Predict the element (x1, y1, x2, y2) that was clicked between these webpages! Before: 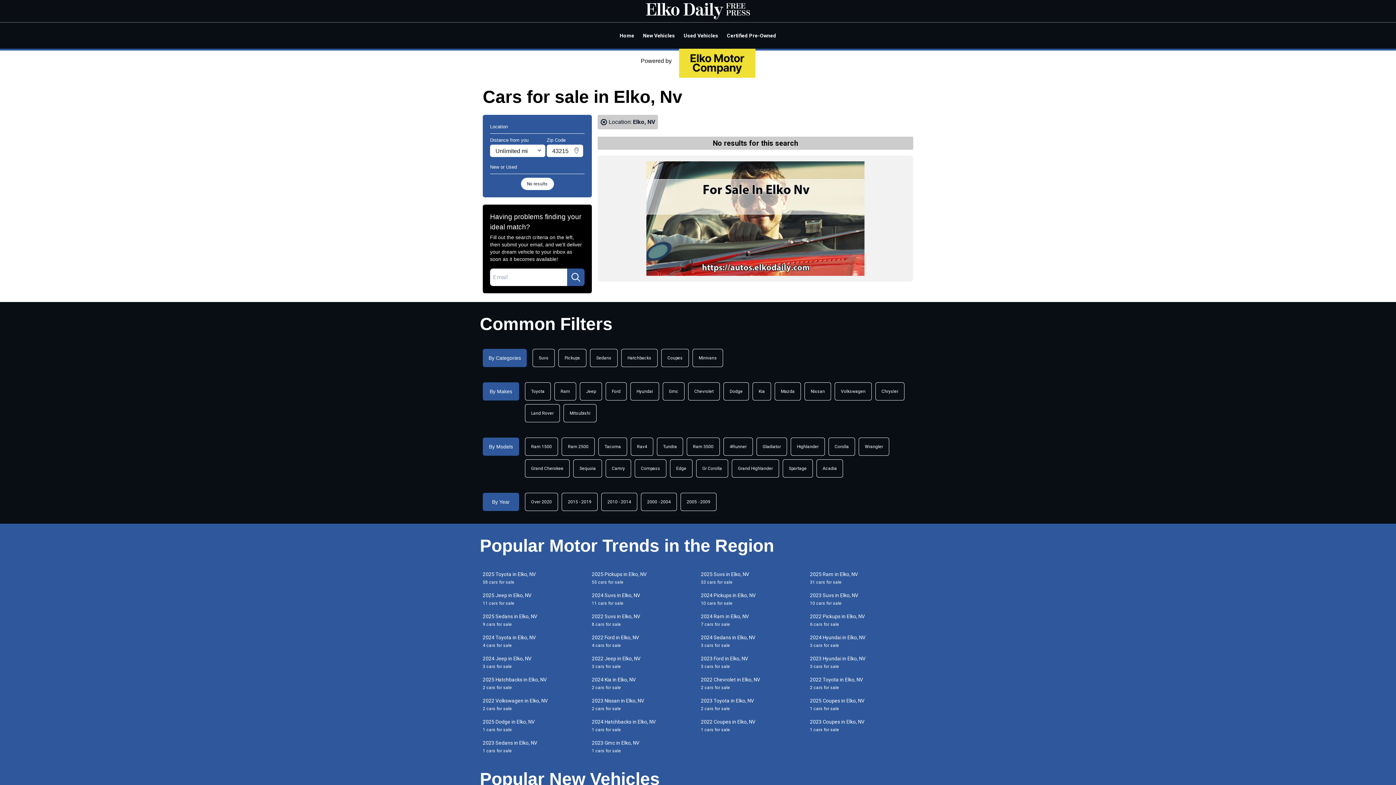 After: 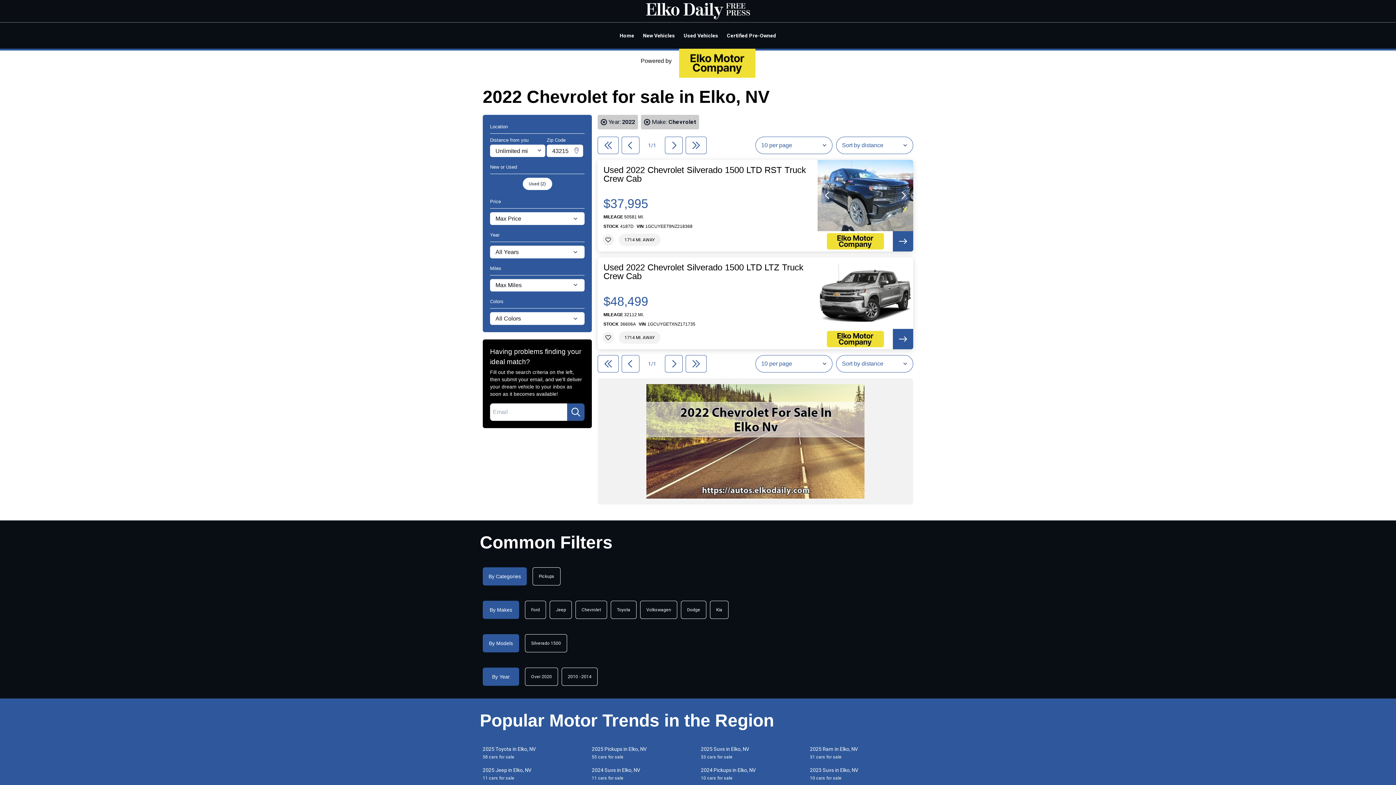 Action: label: 2022 Chevrolet in Elko, NV
2 cars for sale bbox: (698, 676, 807, 691)